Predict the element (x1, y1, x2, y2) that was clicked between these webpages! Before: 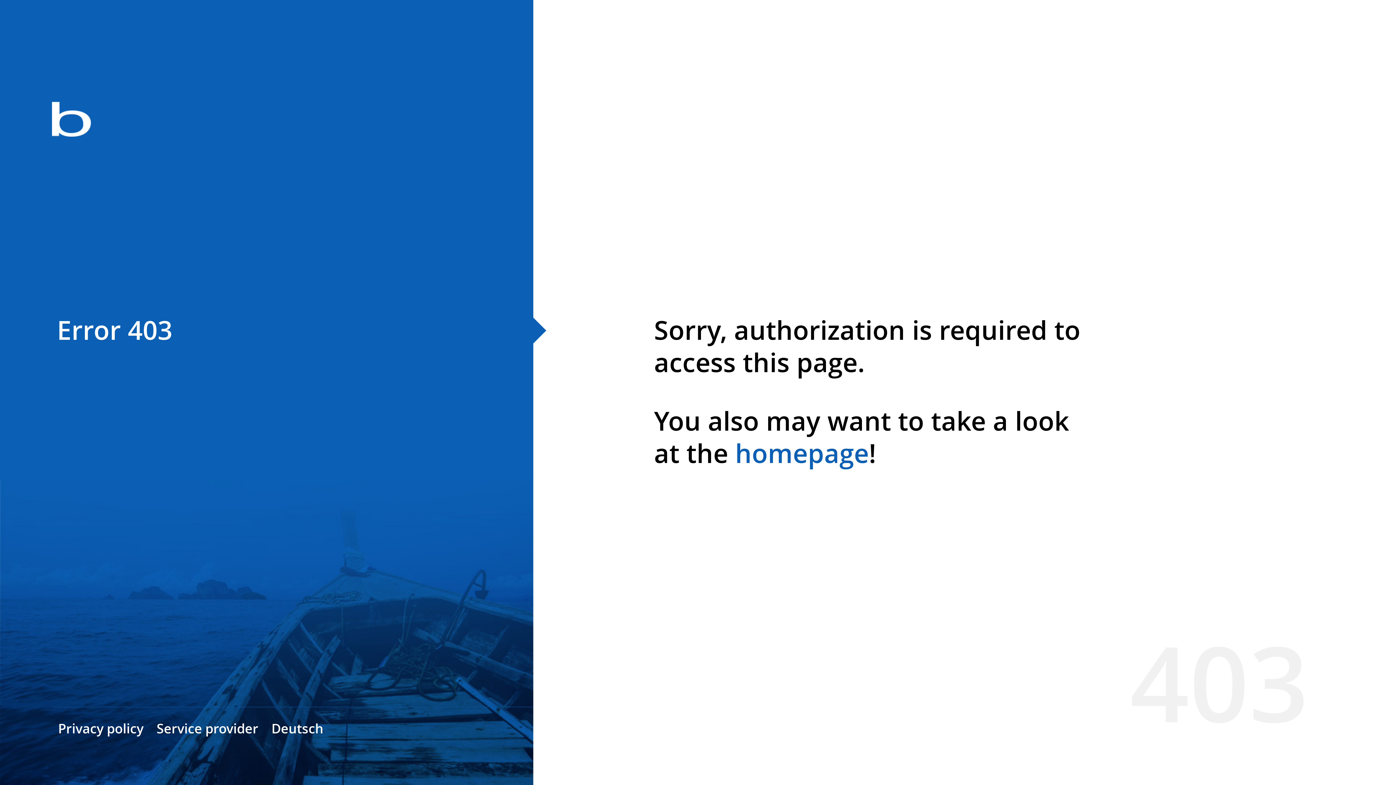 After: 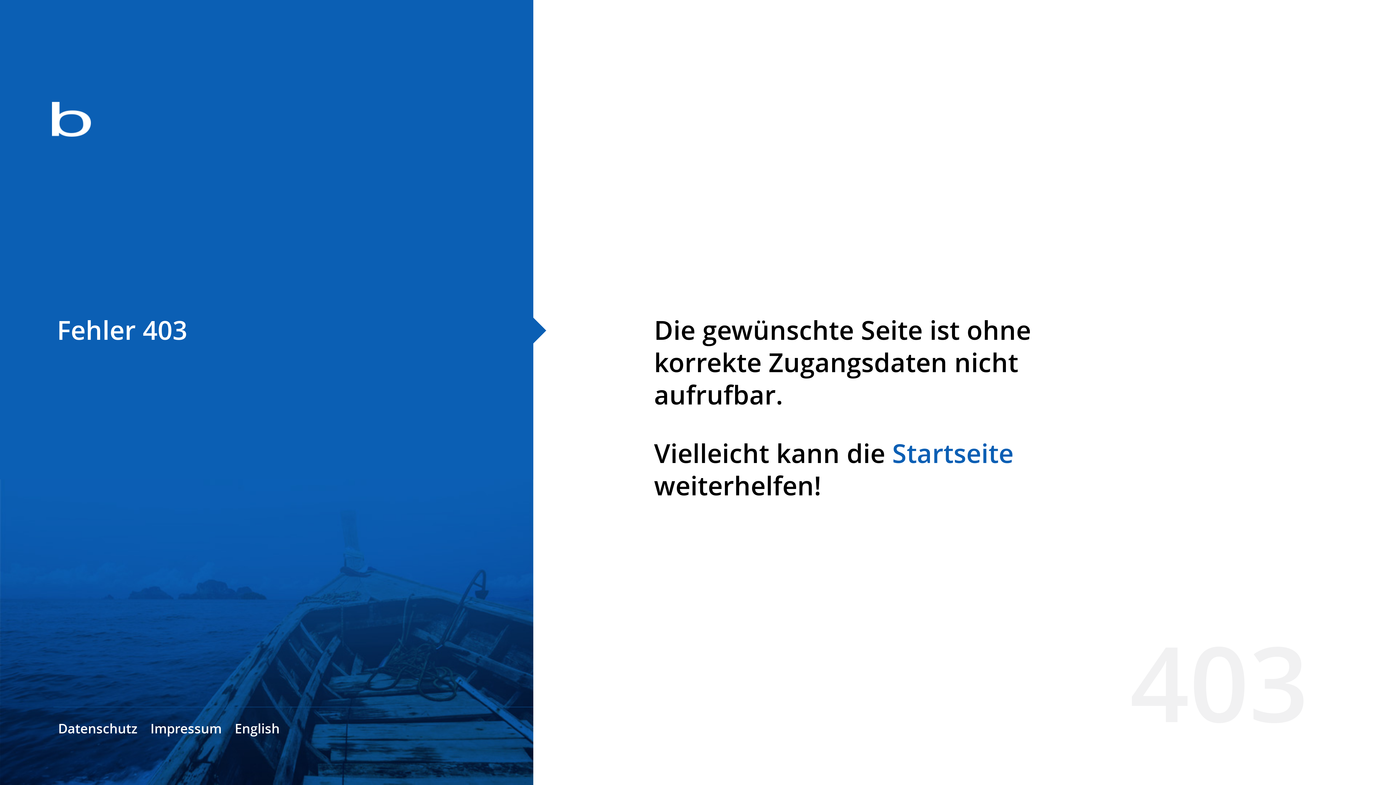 Action: label: Deutsch bbox: (271, 720, 323, 737)